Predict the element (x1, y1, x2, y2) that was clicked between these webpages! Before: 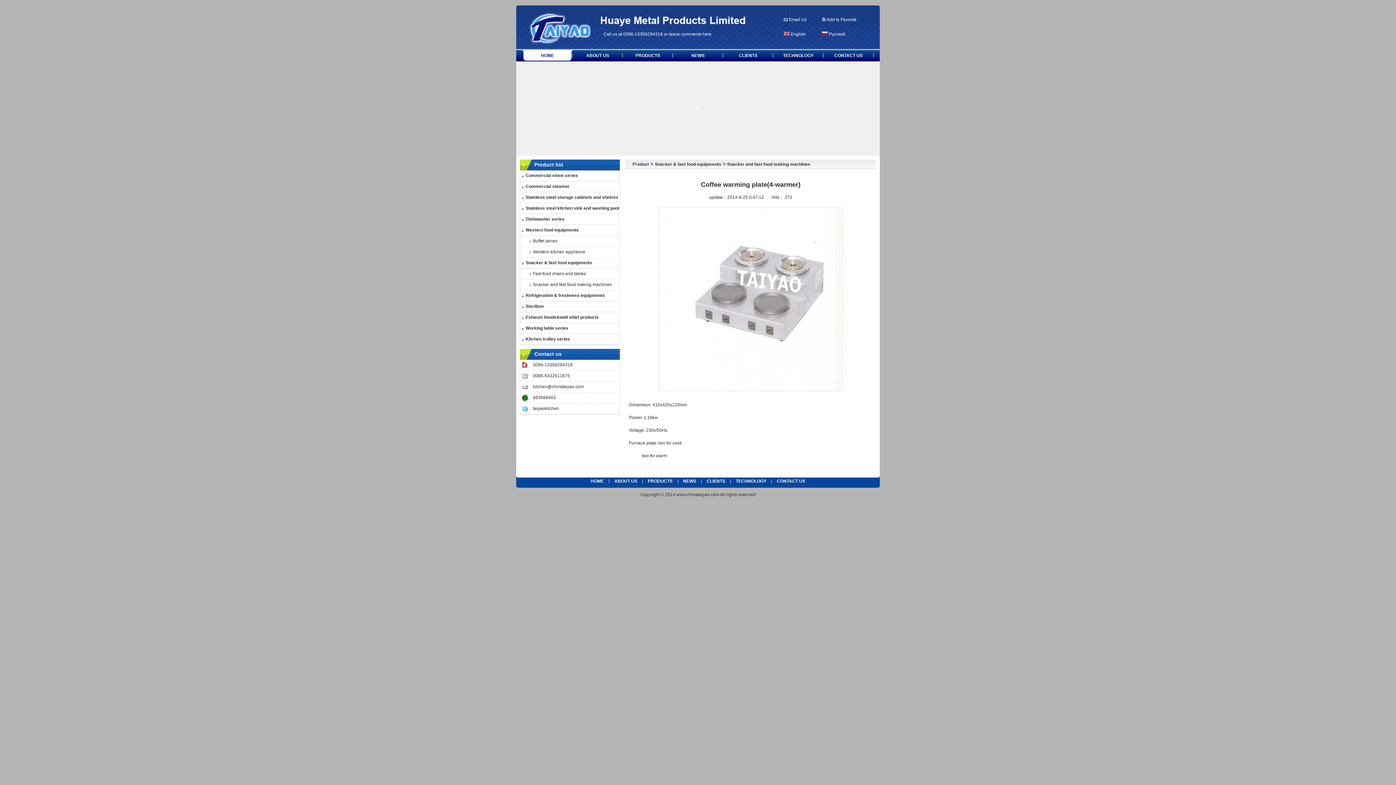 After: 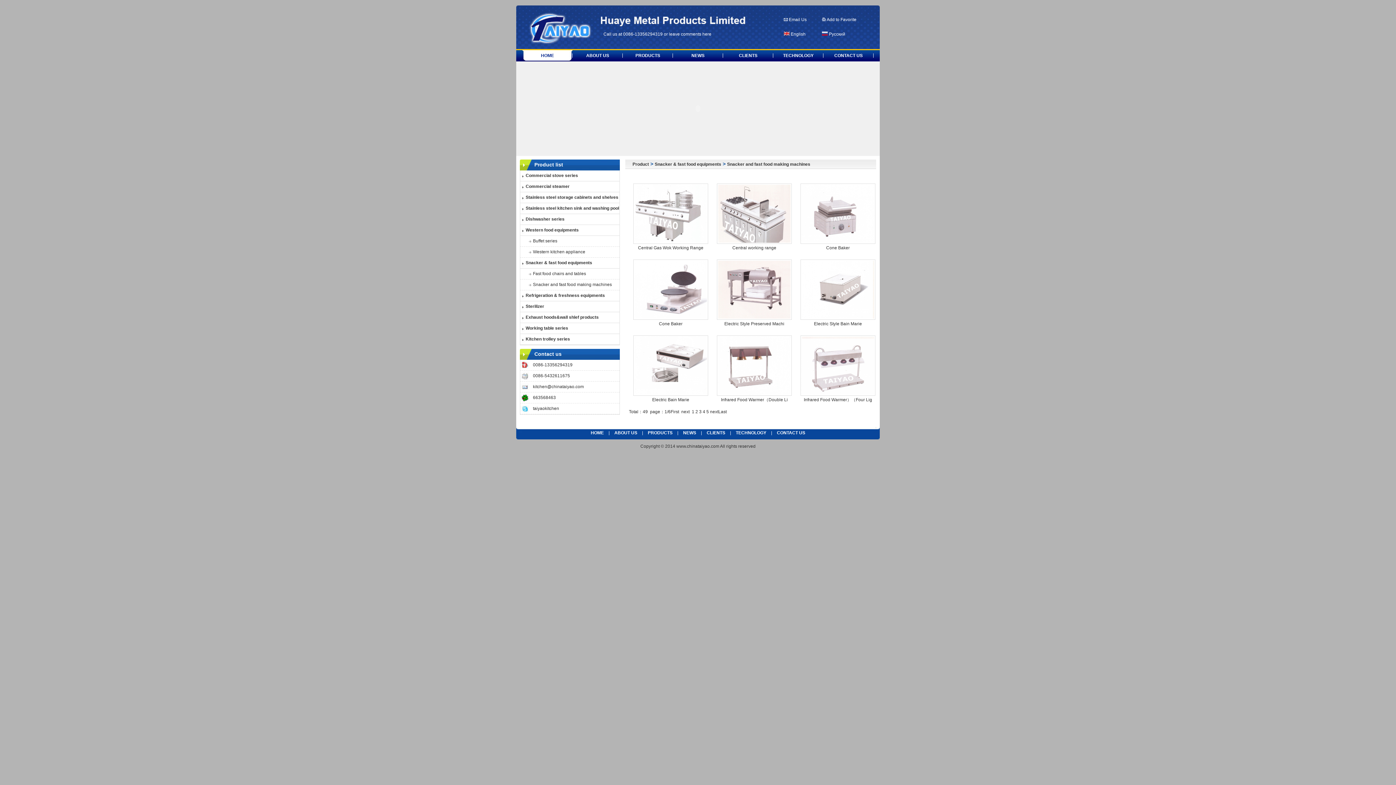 Action: label: Snacker and fast food making machines bbox: (727, 161, 810, 166)